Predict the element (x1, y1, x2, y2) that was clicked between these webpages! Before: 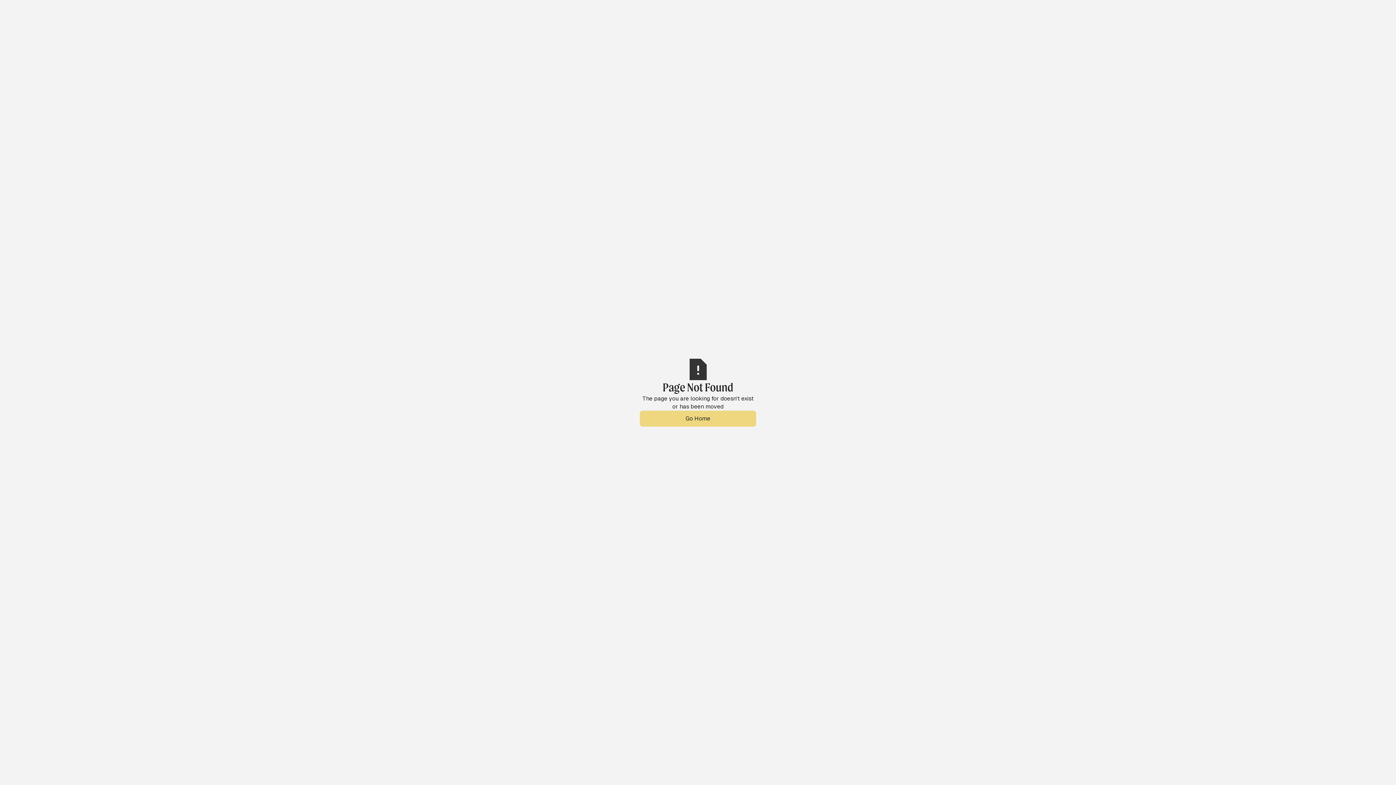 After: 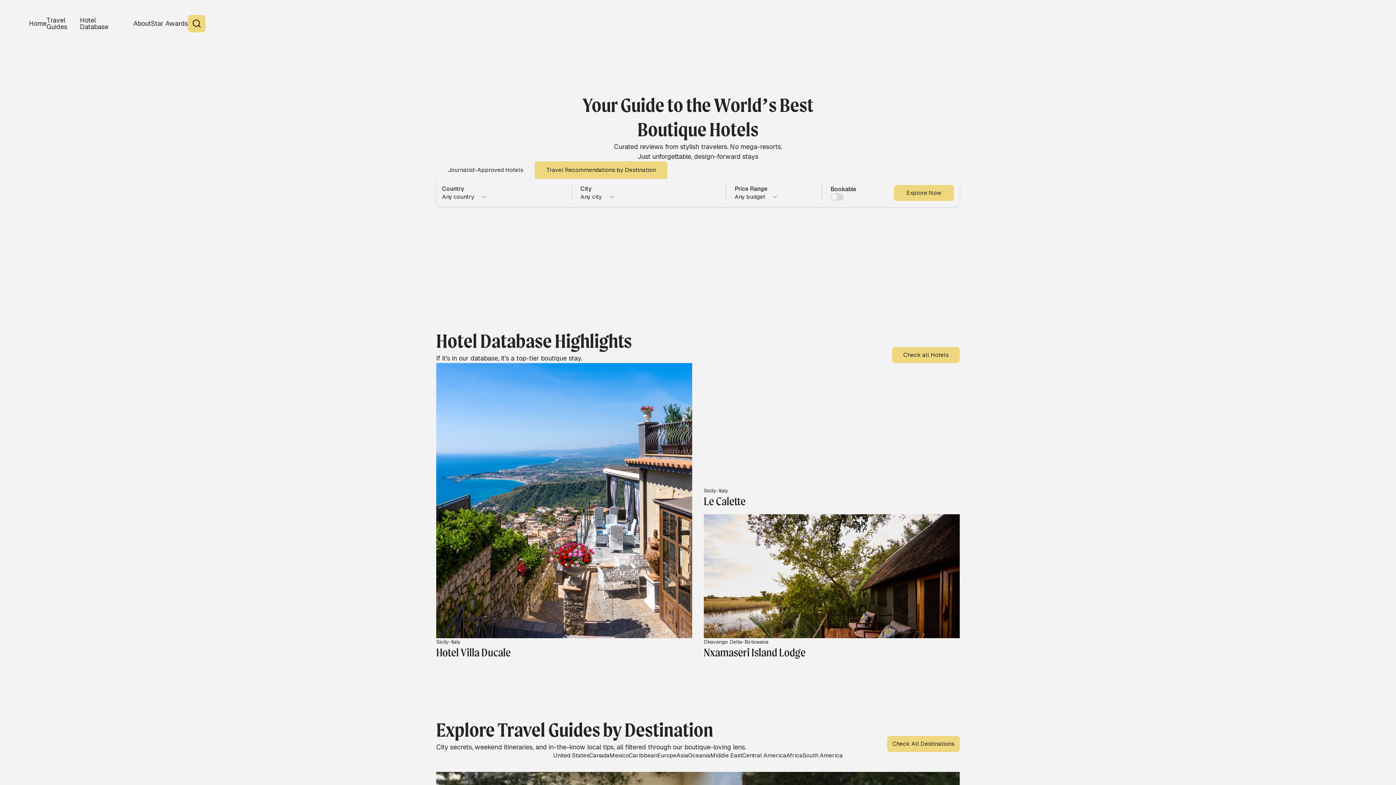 Action: bbox: (640, 410, 756, 426) label: Go Home